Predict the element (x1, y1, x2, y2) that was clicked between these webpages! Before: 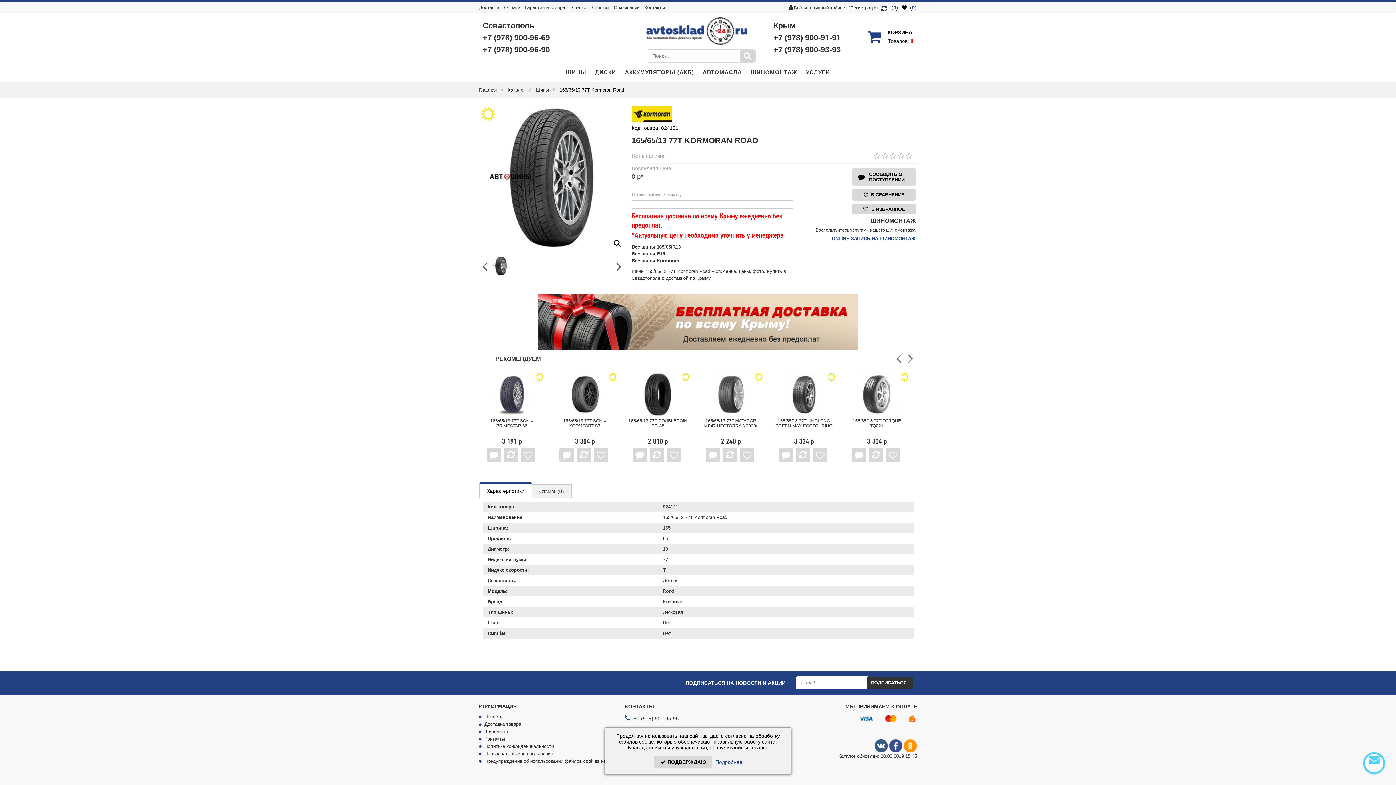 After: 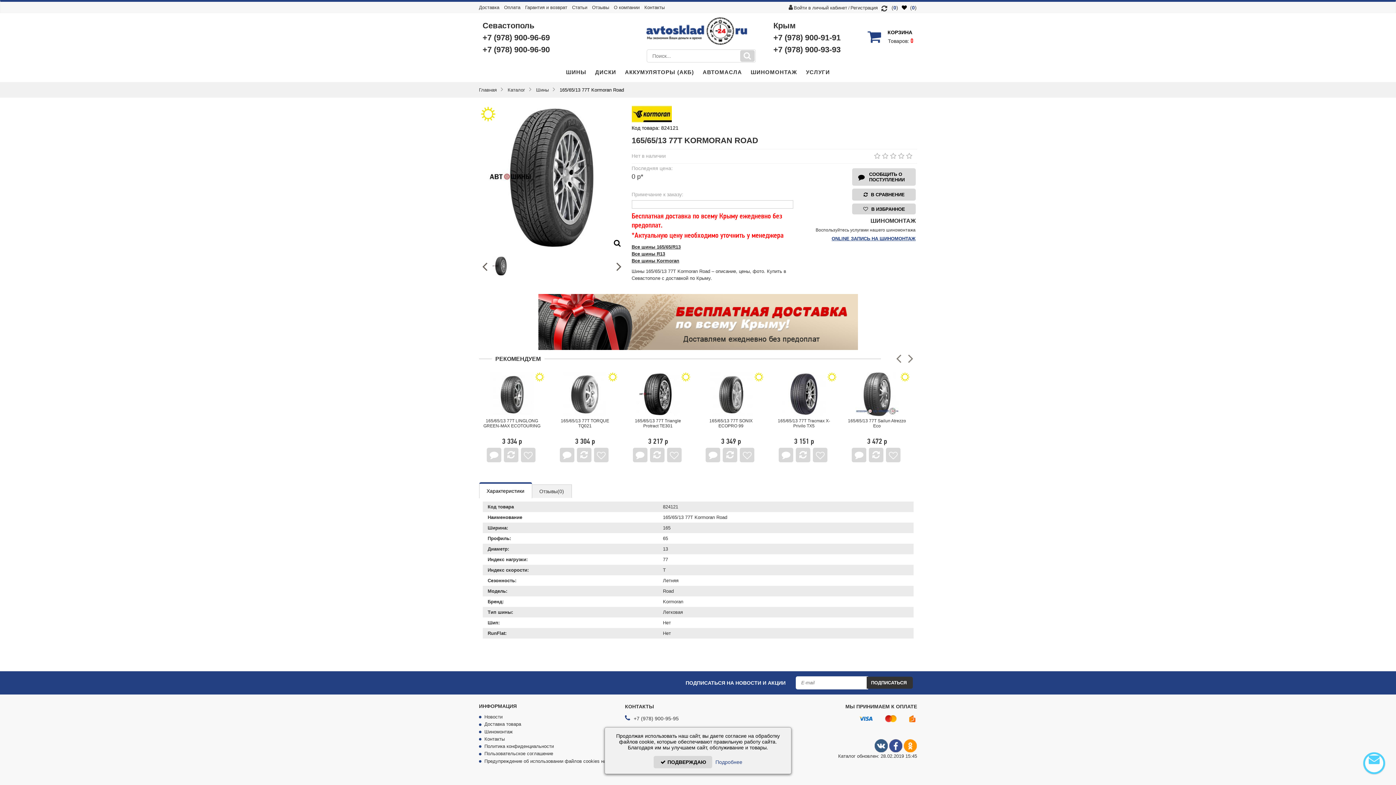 Action: bbox: (773, 45, 840, 54) label: +7 (978) 900-93-93